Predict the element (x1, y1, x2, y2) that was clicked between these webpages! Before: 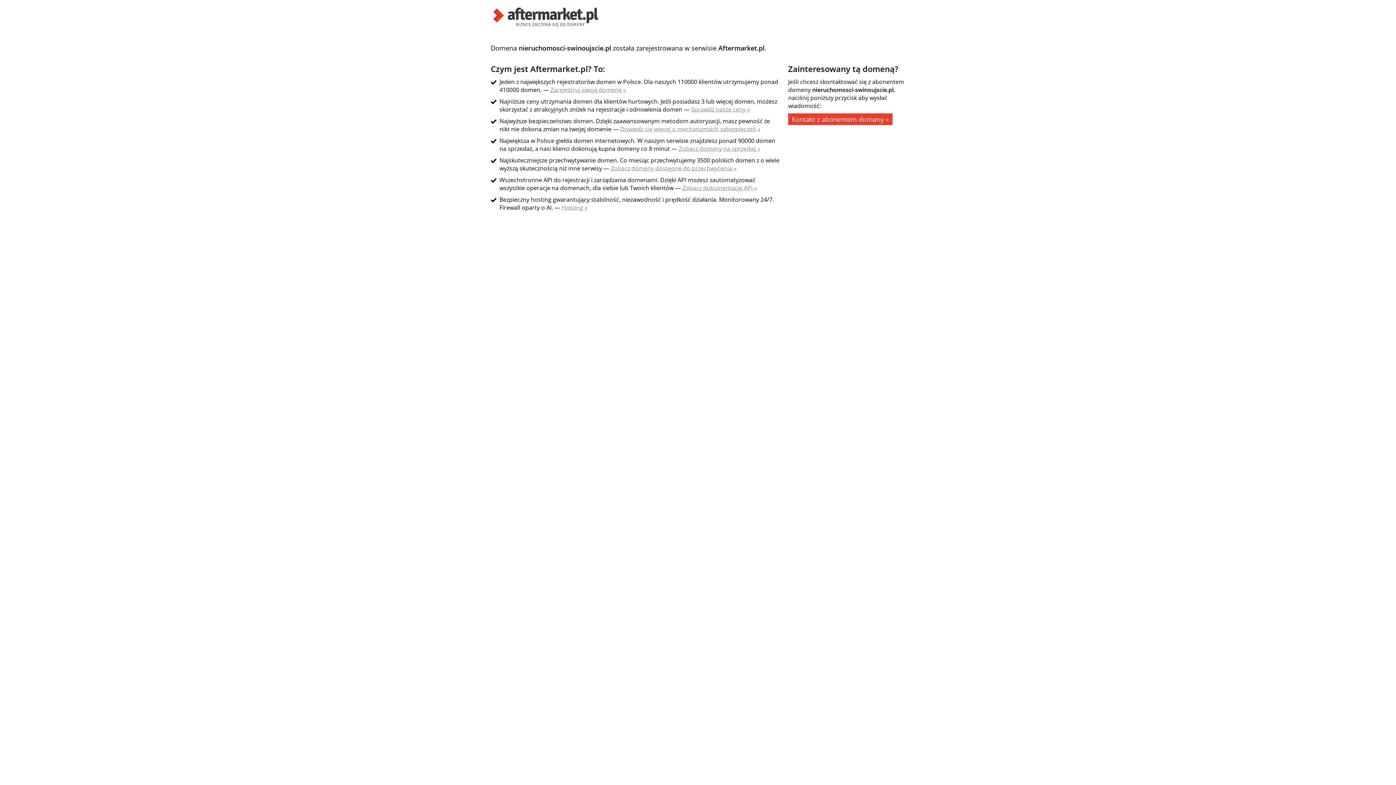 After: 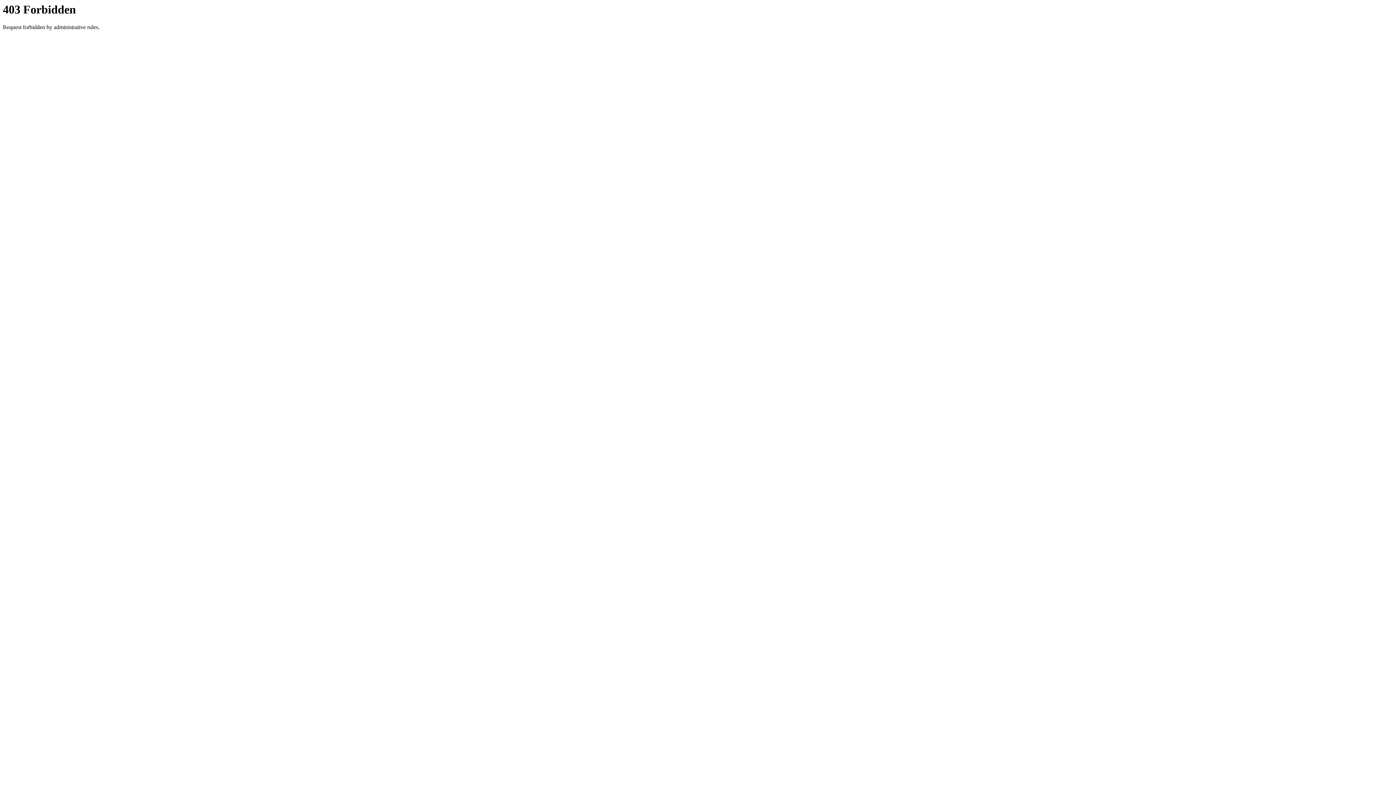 Action: bbox: (678, 144, 760, 152) label: Zobacz domeny na sprzedaż »